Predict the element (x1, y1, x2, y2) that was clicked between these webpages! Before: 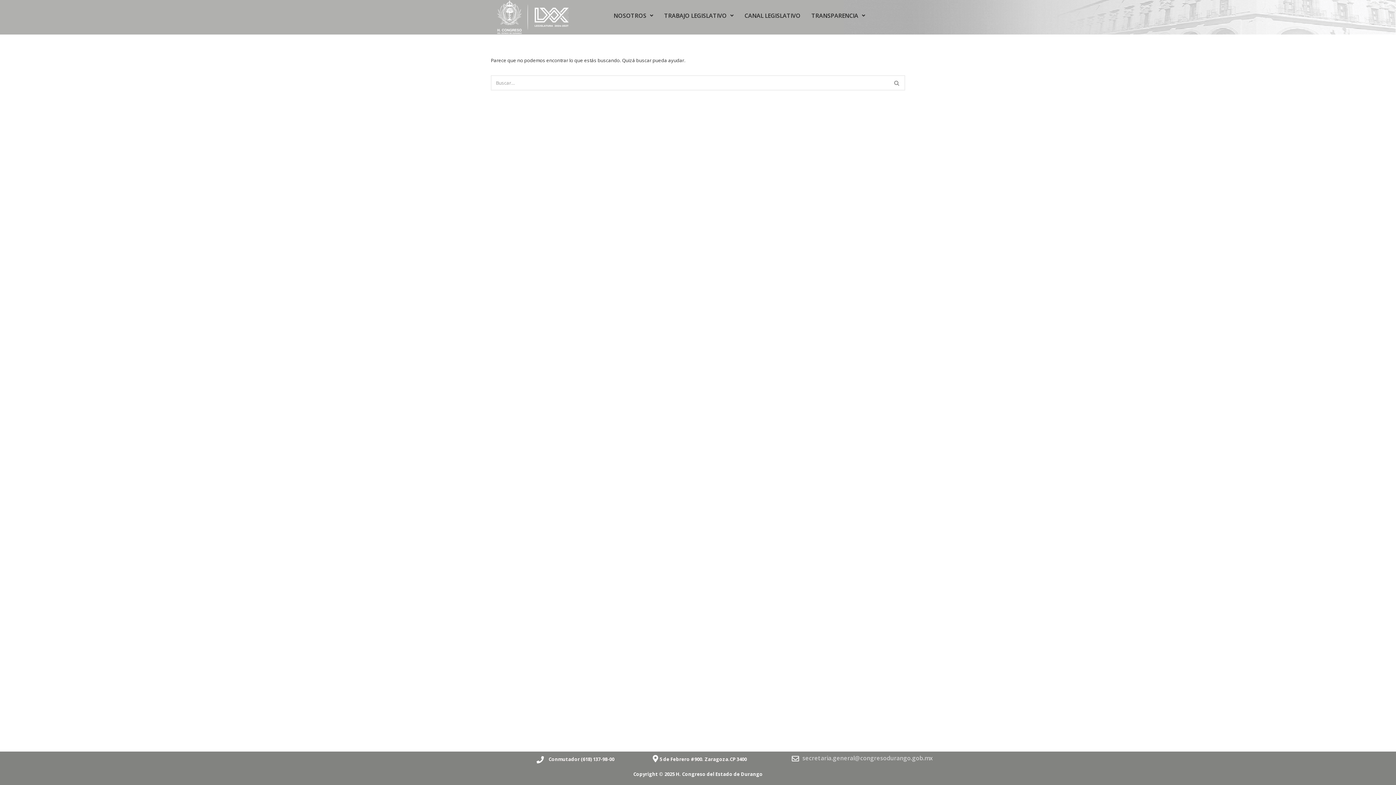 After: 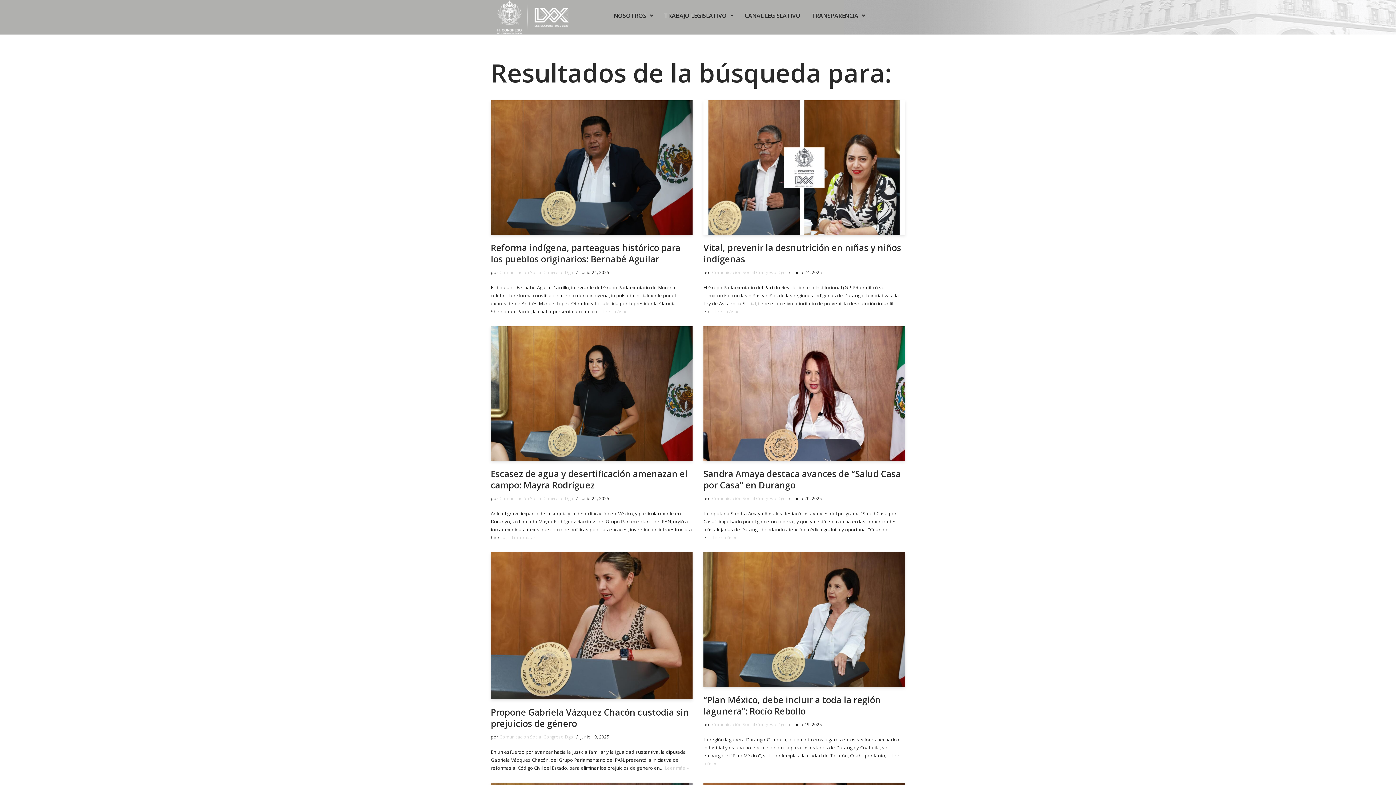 Action: bbox: (889, 75, 905, 90) label: Buscar